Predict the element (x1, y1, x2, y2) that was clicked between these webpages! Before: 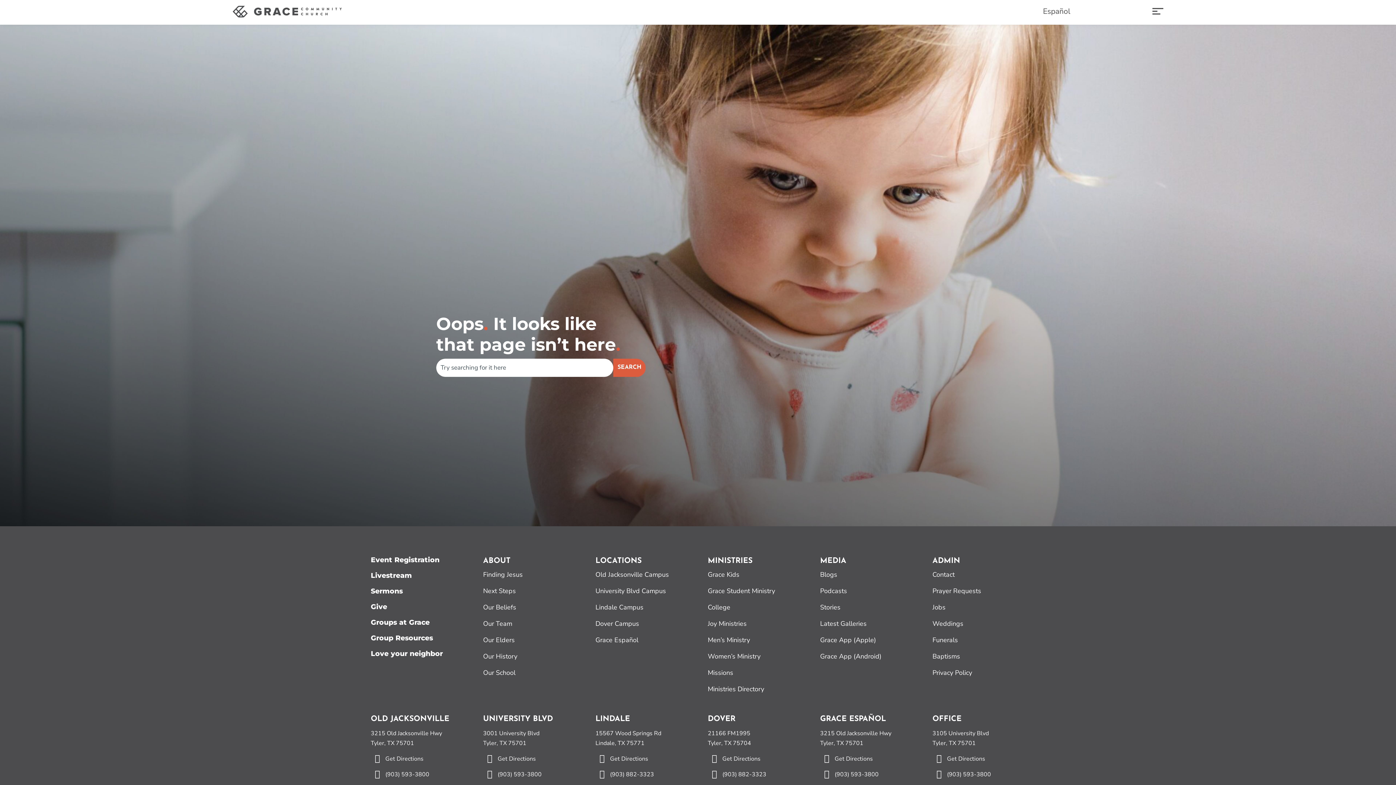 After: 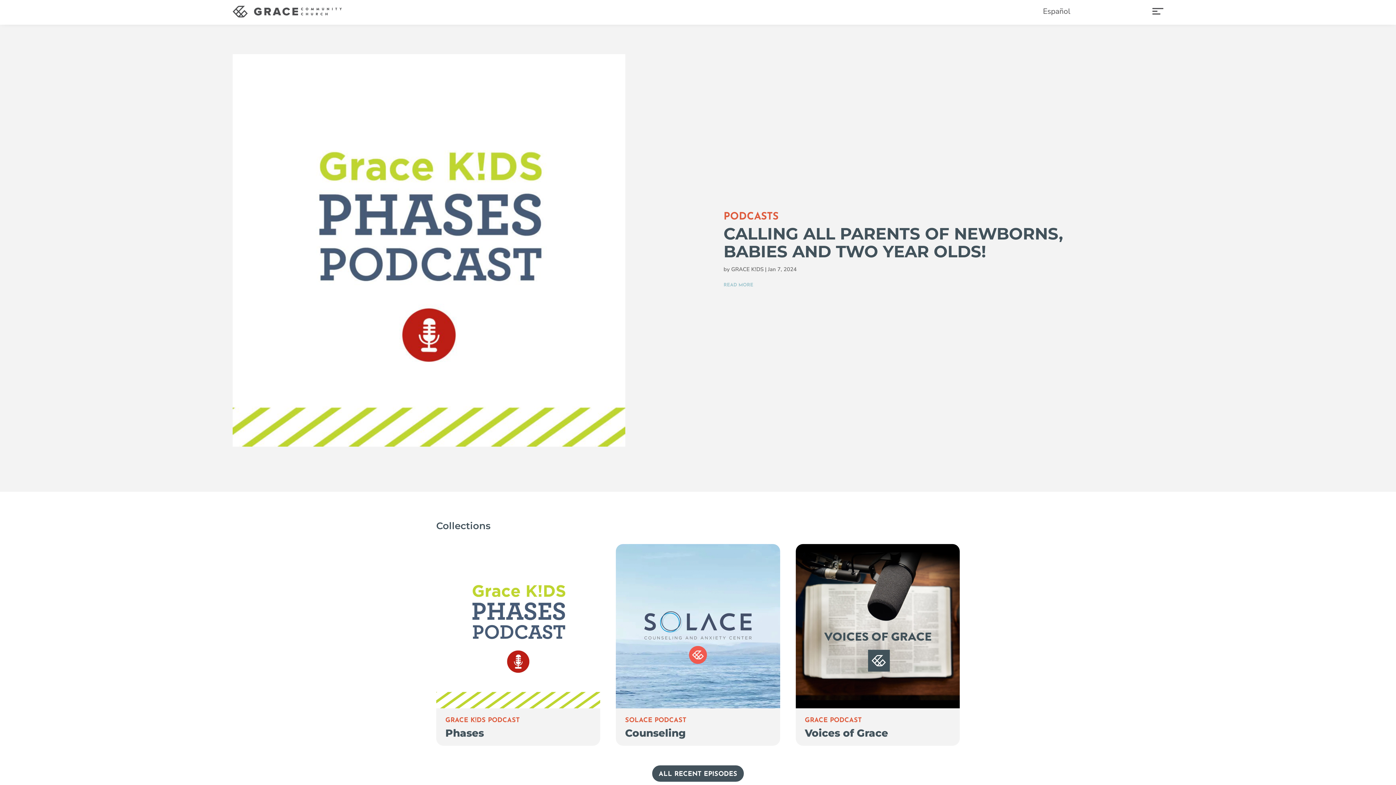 Action: bbox: (820, 586, 847, 595) label: Podcasts